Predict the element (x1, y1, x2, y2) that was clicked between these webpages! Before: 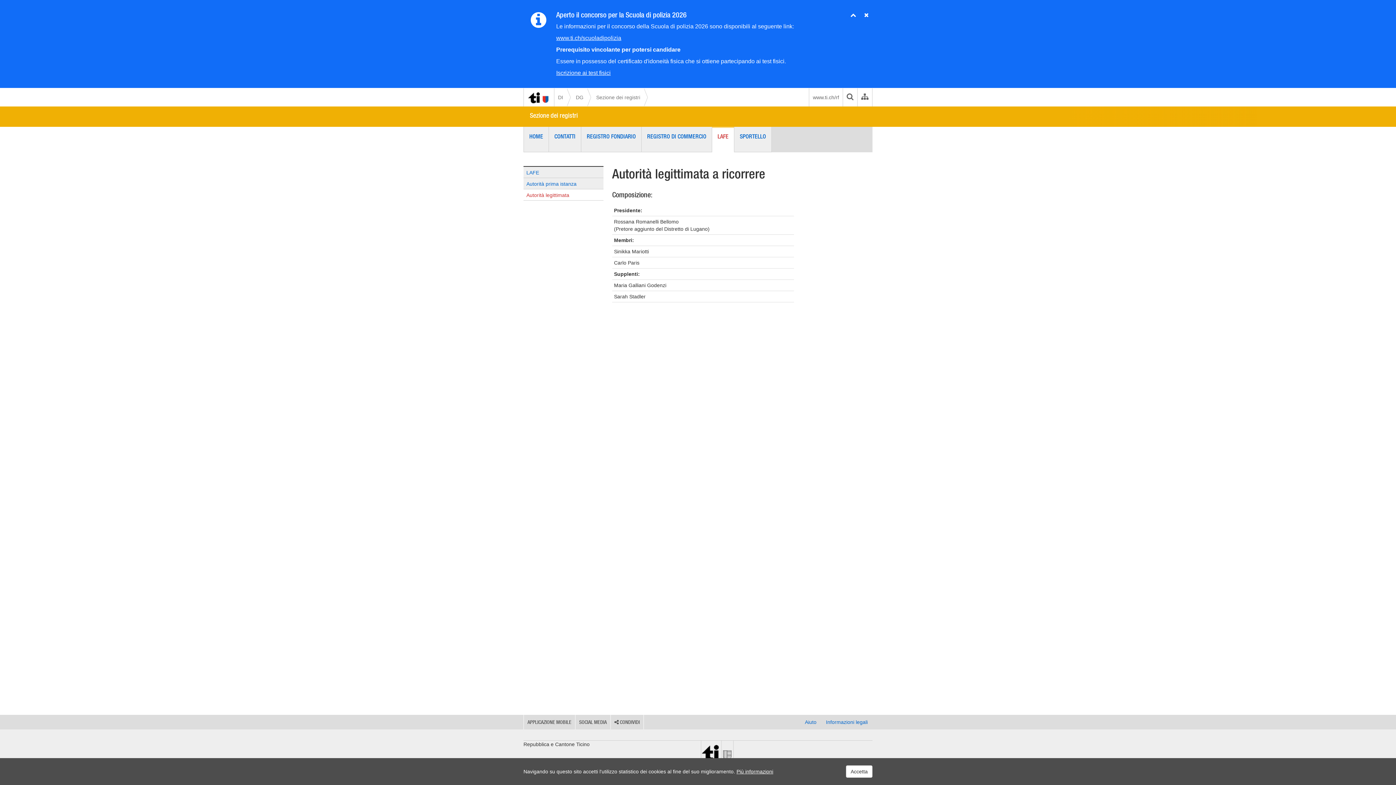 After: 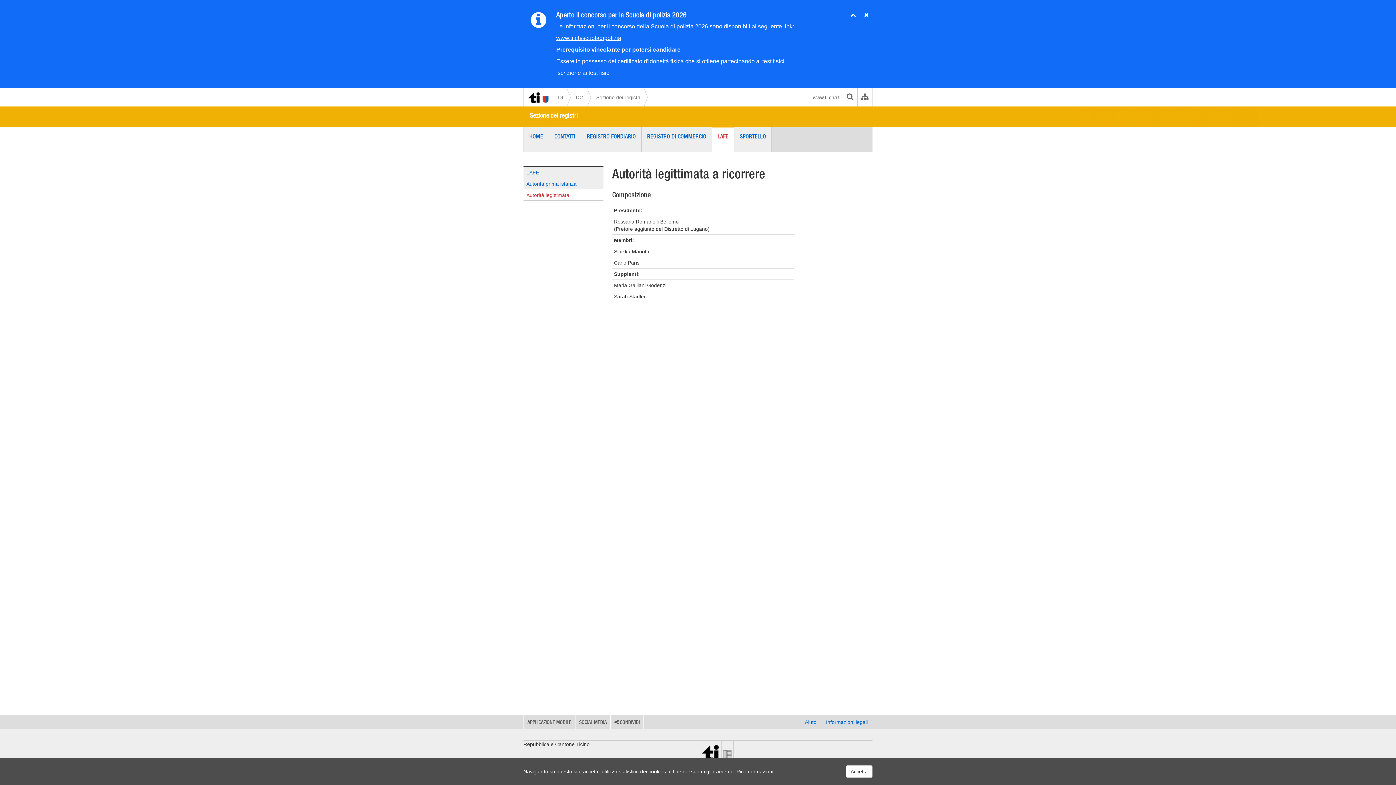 Action: label: Iscrizione ai test fisici bbox: (556, 69, 610, 76)